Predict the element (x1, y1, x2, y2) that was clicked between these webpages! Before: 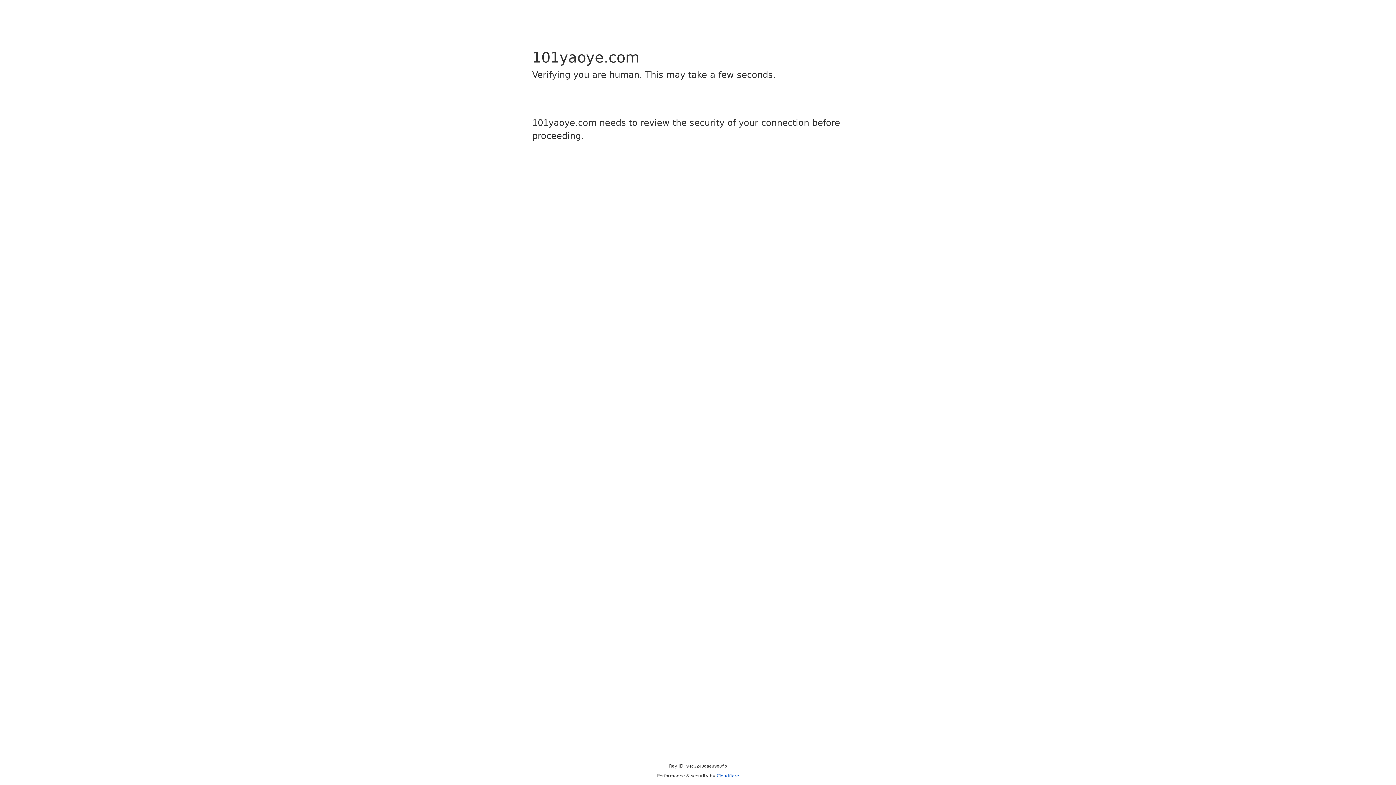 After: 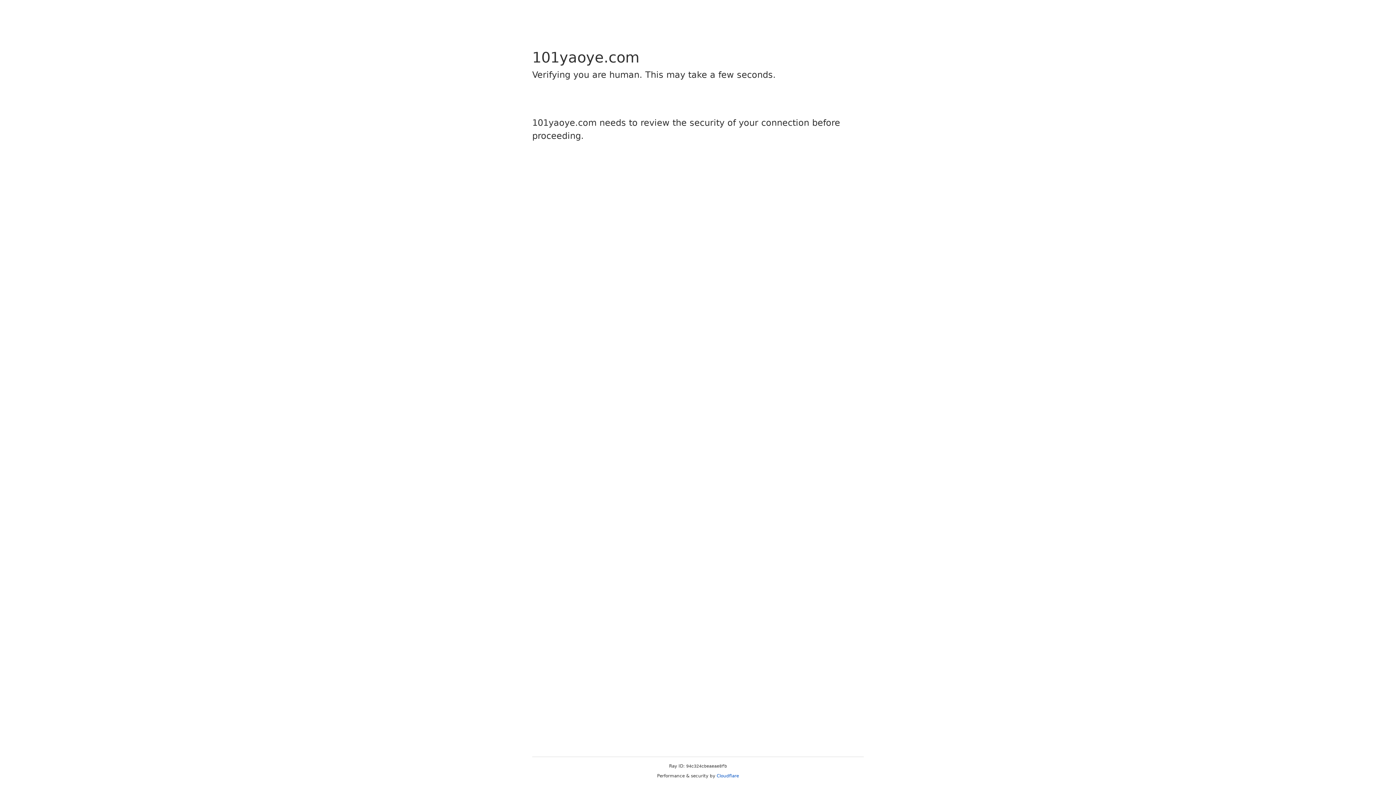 Action: label: Cloudflare bbox: (716, 773, 739, 778)